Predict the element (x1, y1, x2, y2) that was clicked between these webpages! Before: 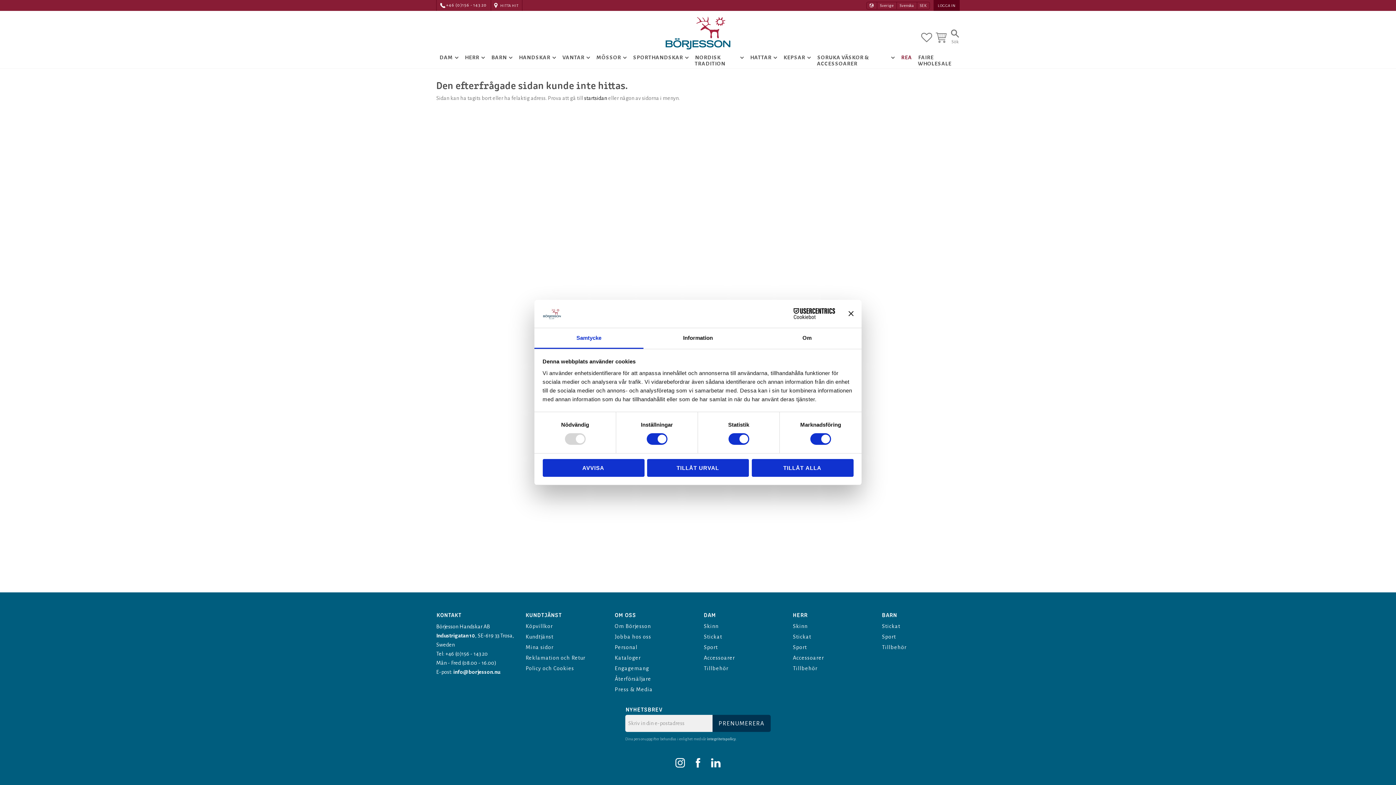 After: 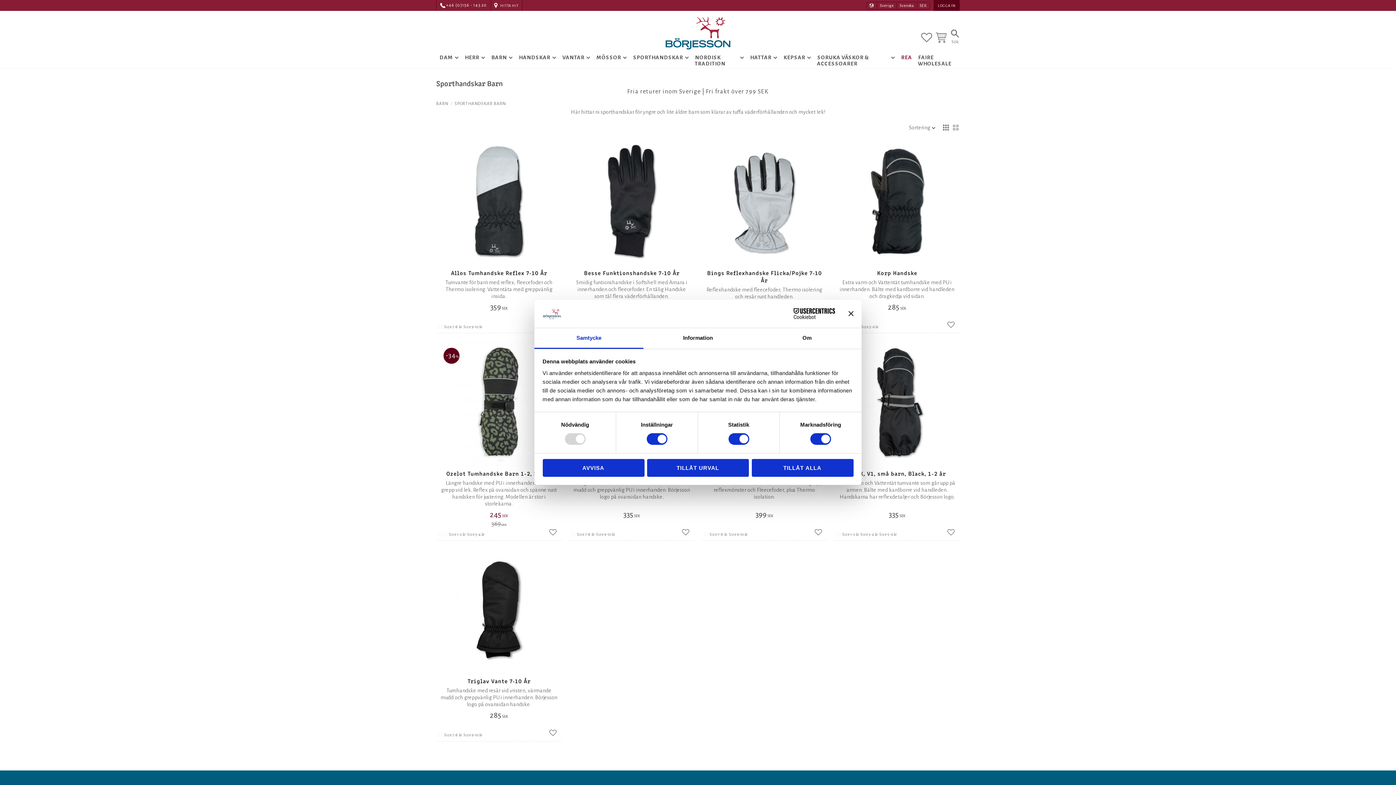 Action: bbox: (881, 632, 896, 641) label: Sport